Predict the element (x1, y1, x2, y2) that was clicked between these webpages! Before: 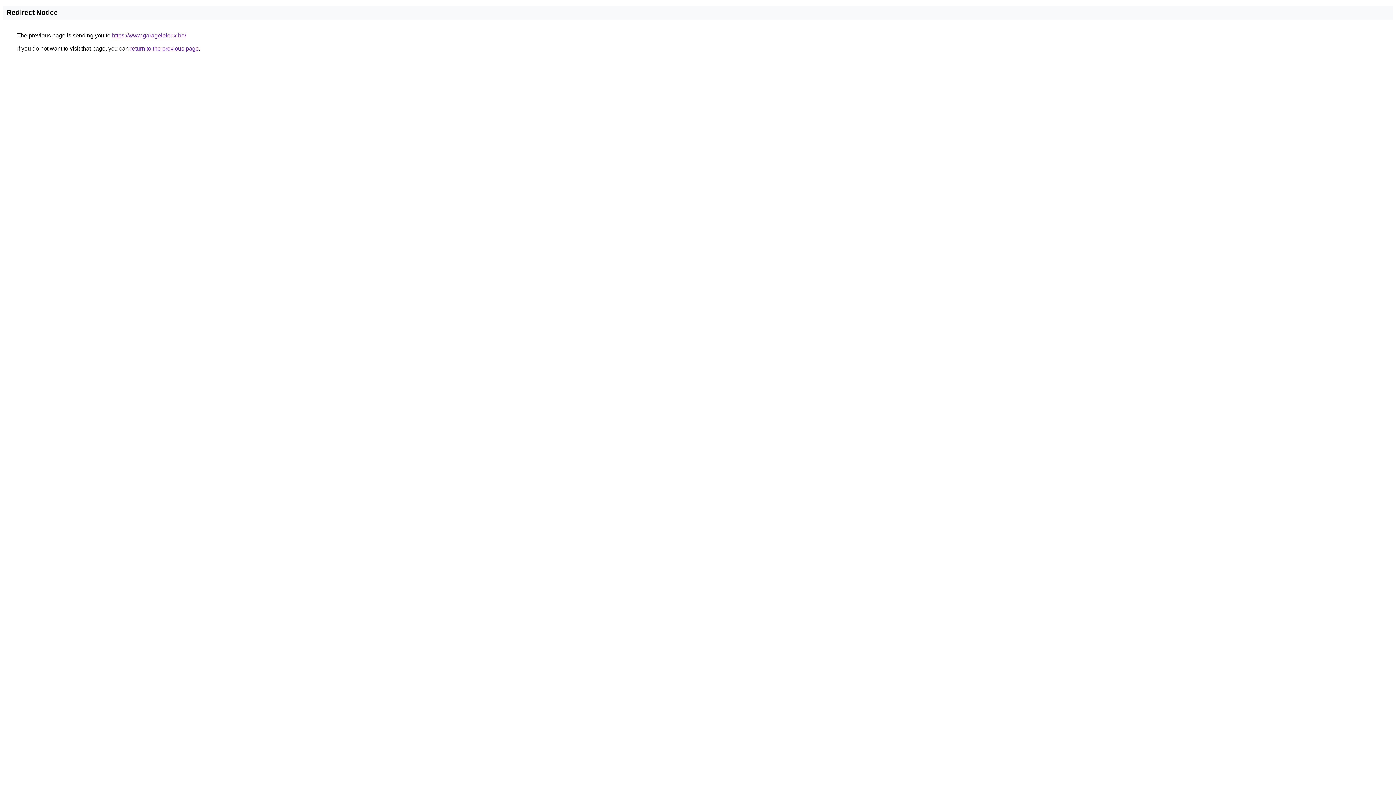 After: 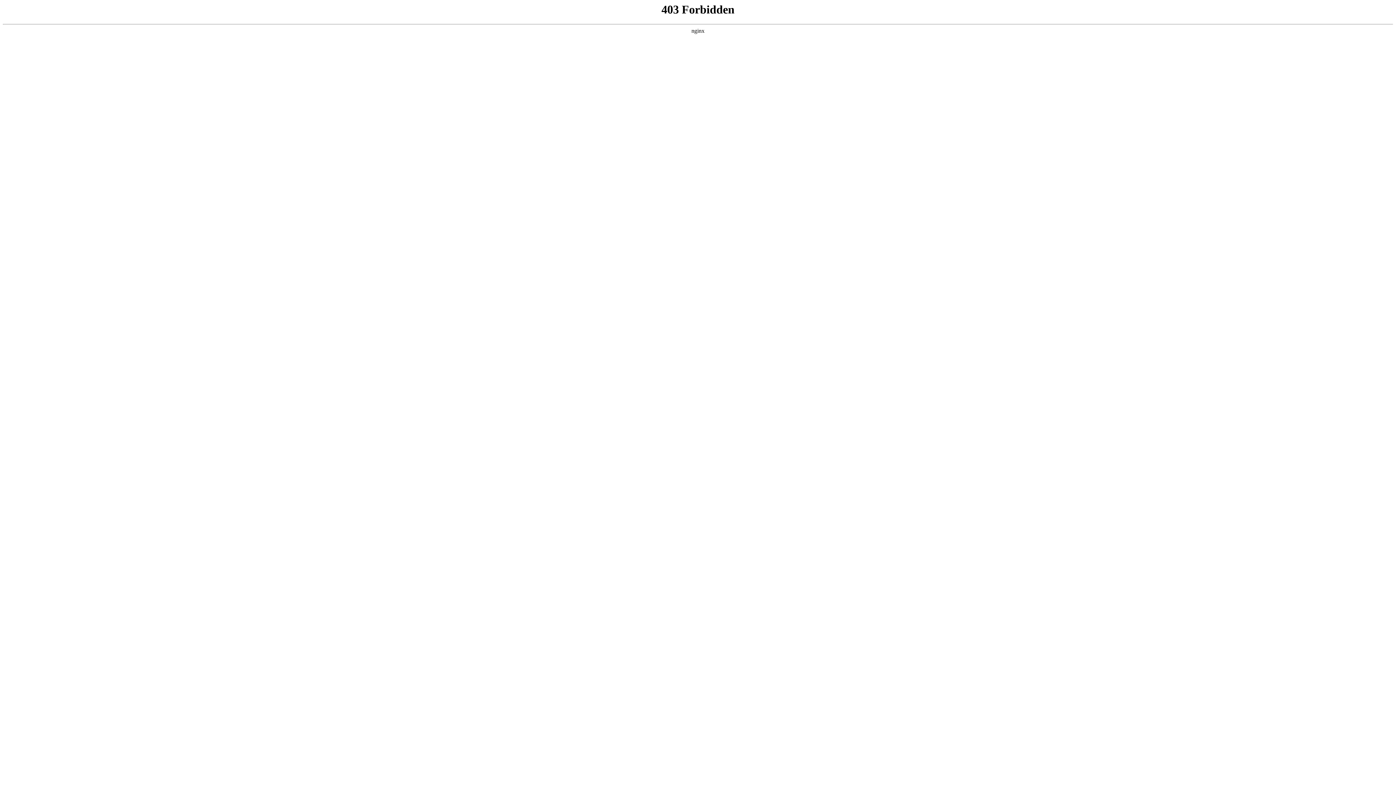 Action: bbox: (112, 32, 186, 38) label: https://www.garageleleux.be/